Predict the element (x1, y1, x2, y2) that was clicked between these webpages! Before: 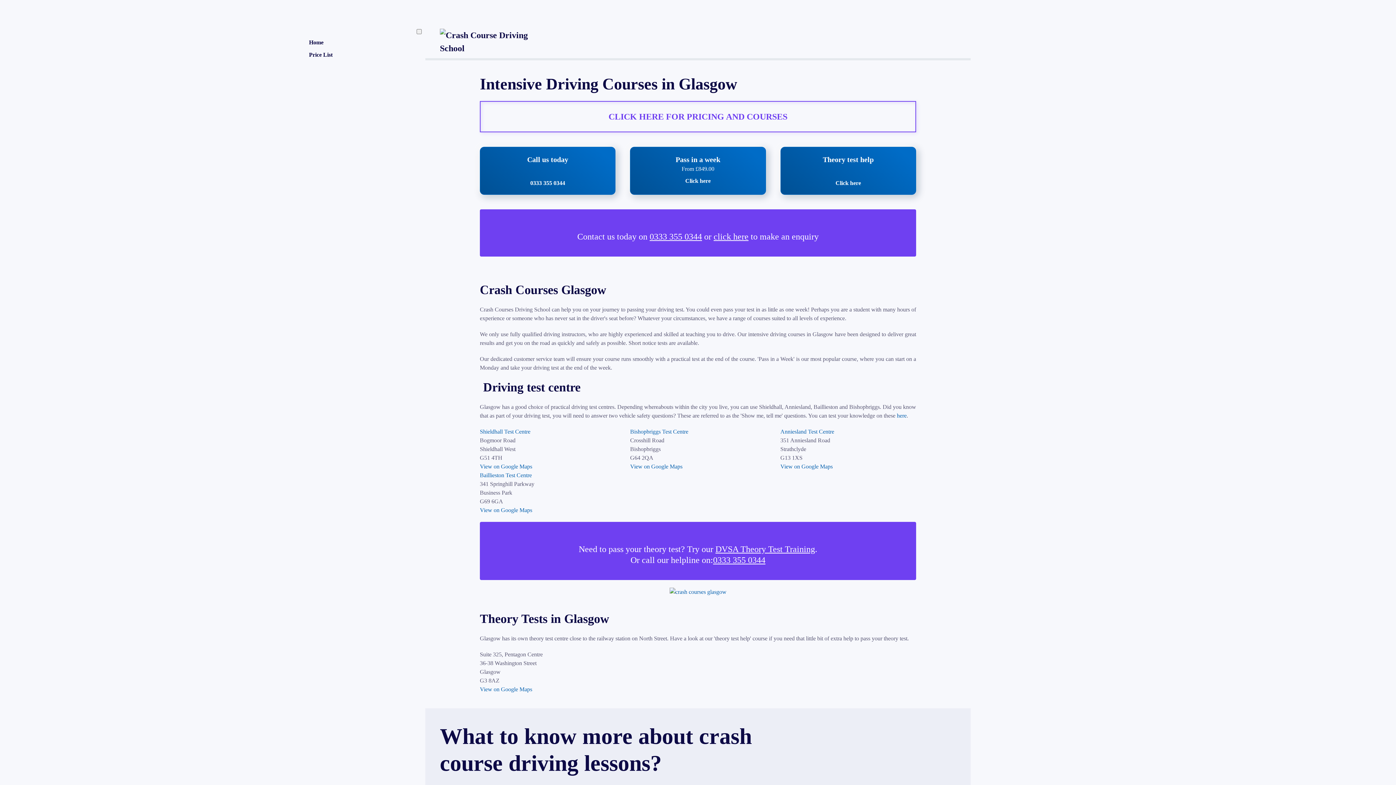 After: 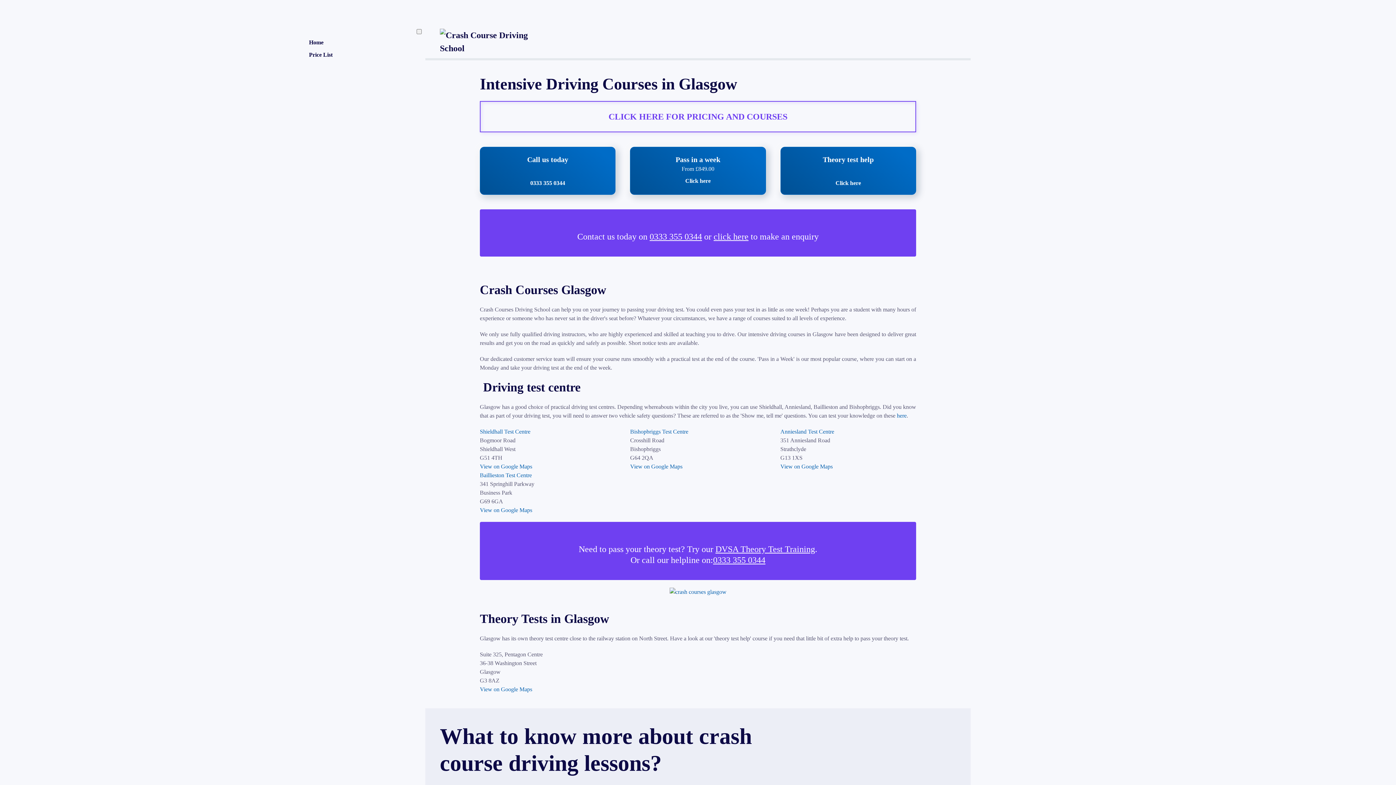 Action: label: 0333 355 0344 bbox: (649, 232, 702, 241)